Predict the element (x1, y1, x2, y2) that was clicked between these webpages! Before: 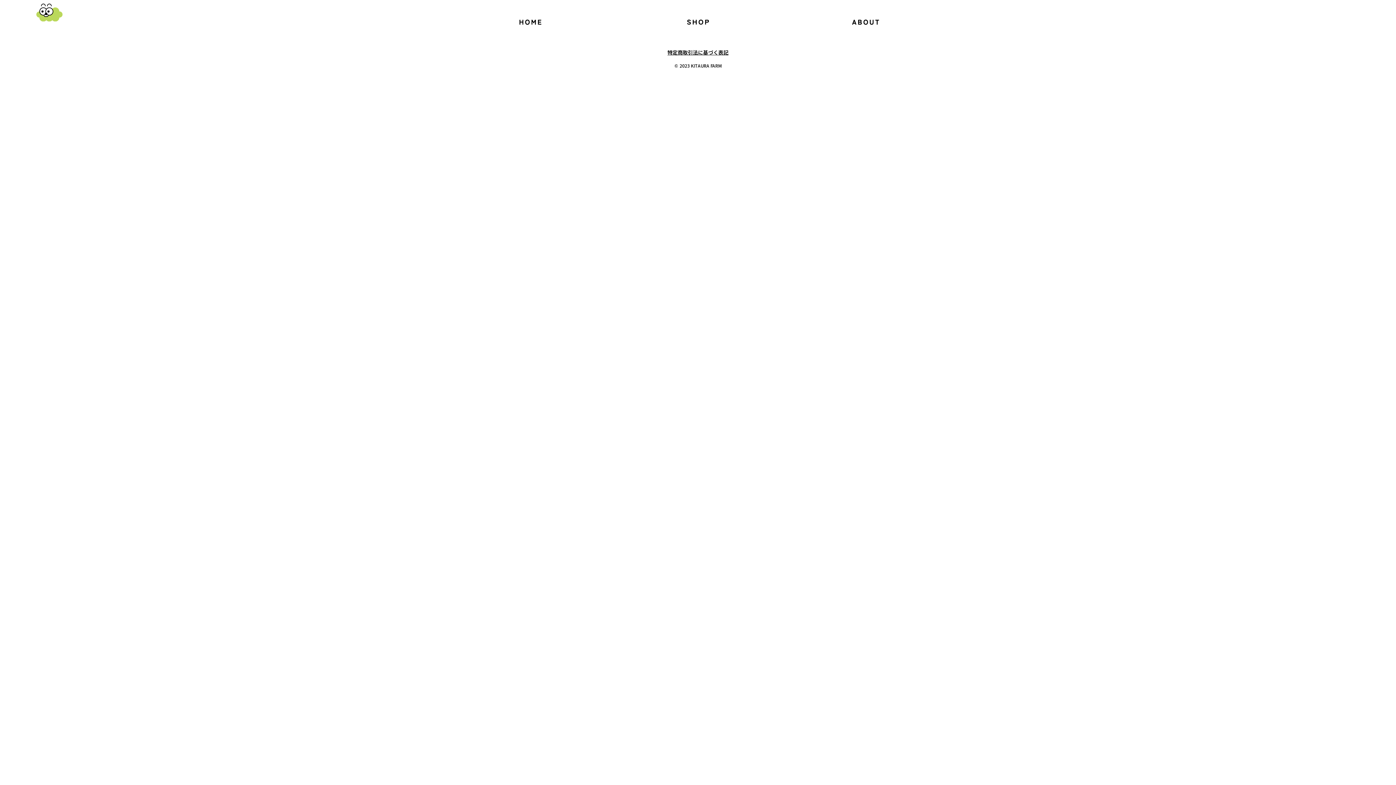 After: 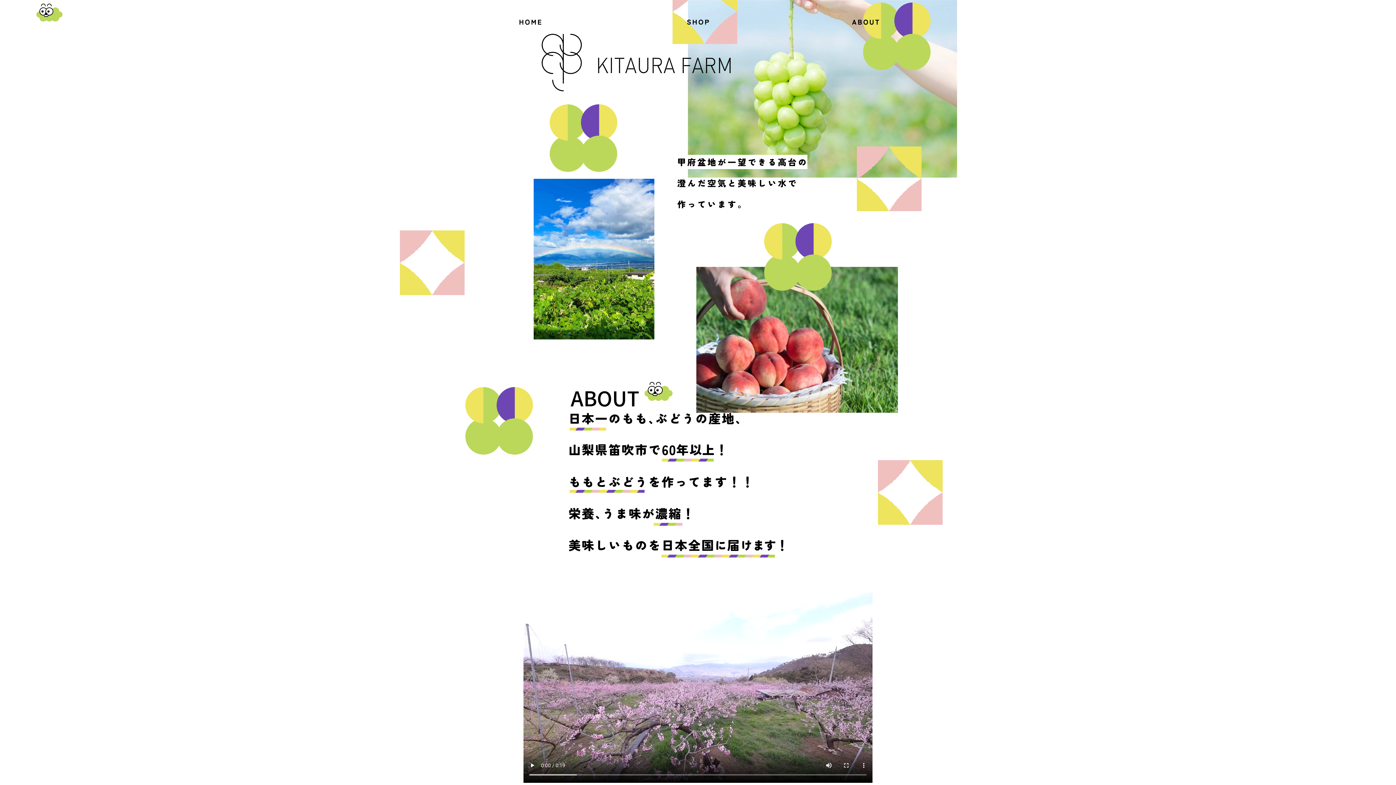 Action: bbox: (36, 3, 62, 21)